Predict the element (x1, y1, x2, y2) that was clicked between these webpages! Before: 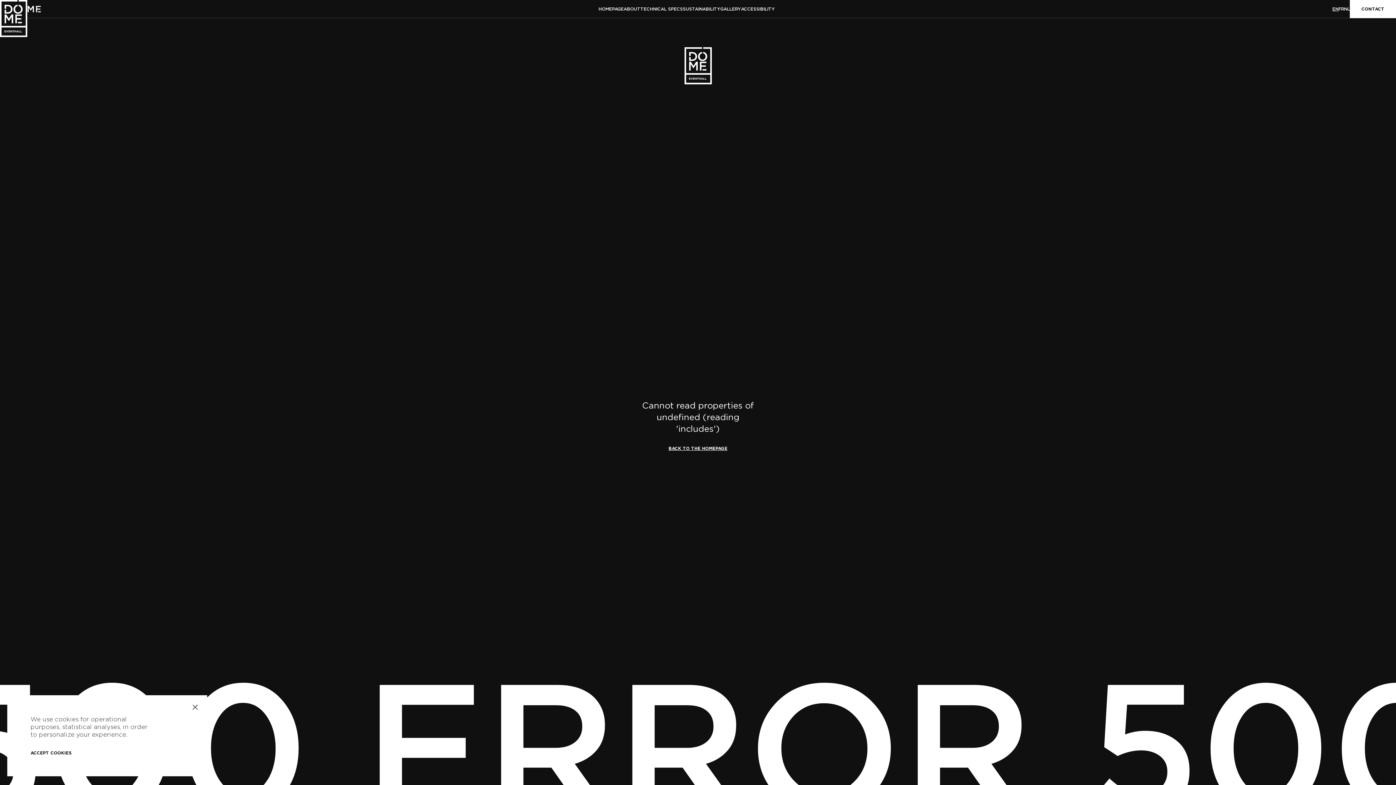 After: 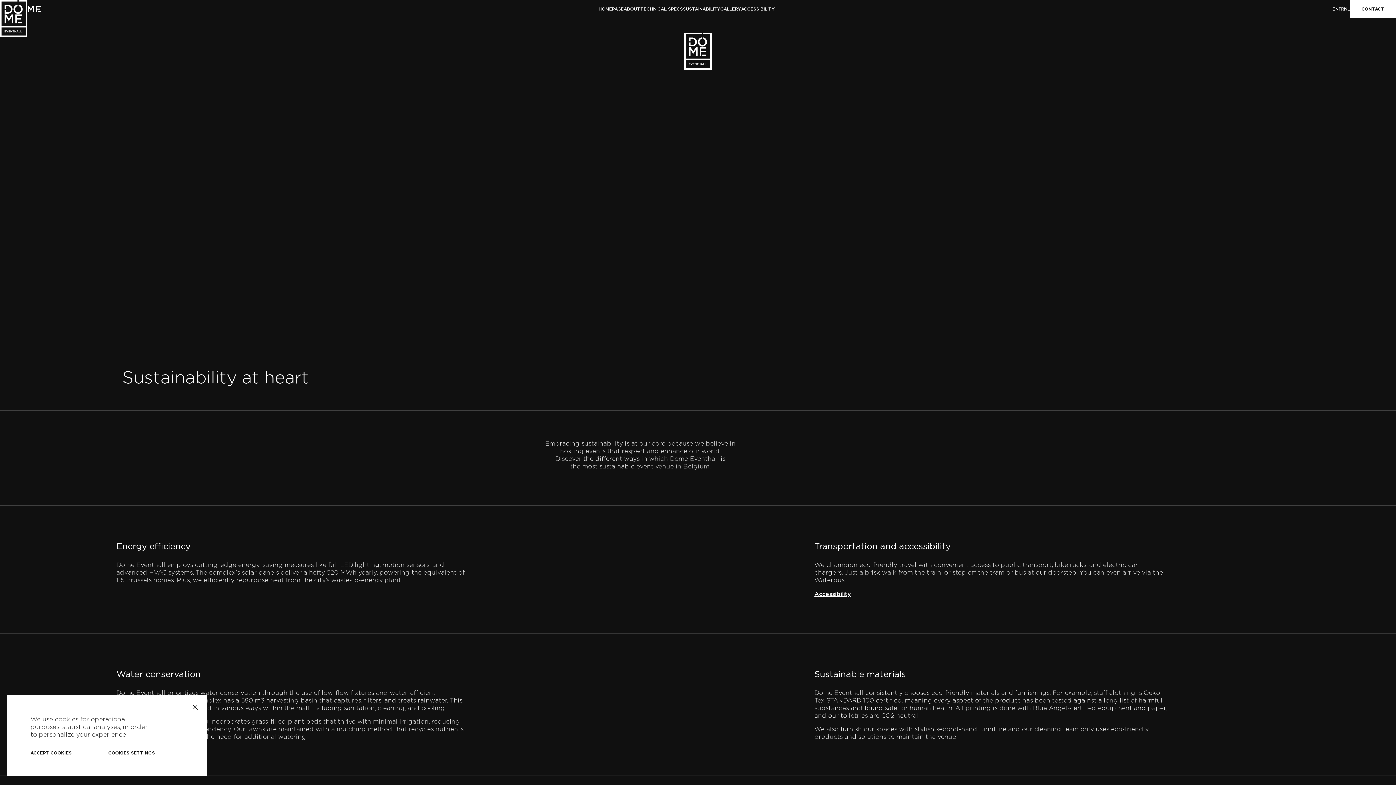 Action: bbox: (683, 5, 720, 12) label: SUSTAINABILITY